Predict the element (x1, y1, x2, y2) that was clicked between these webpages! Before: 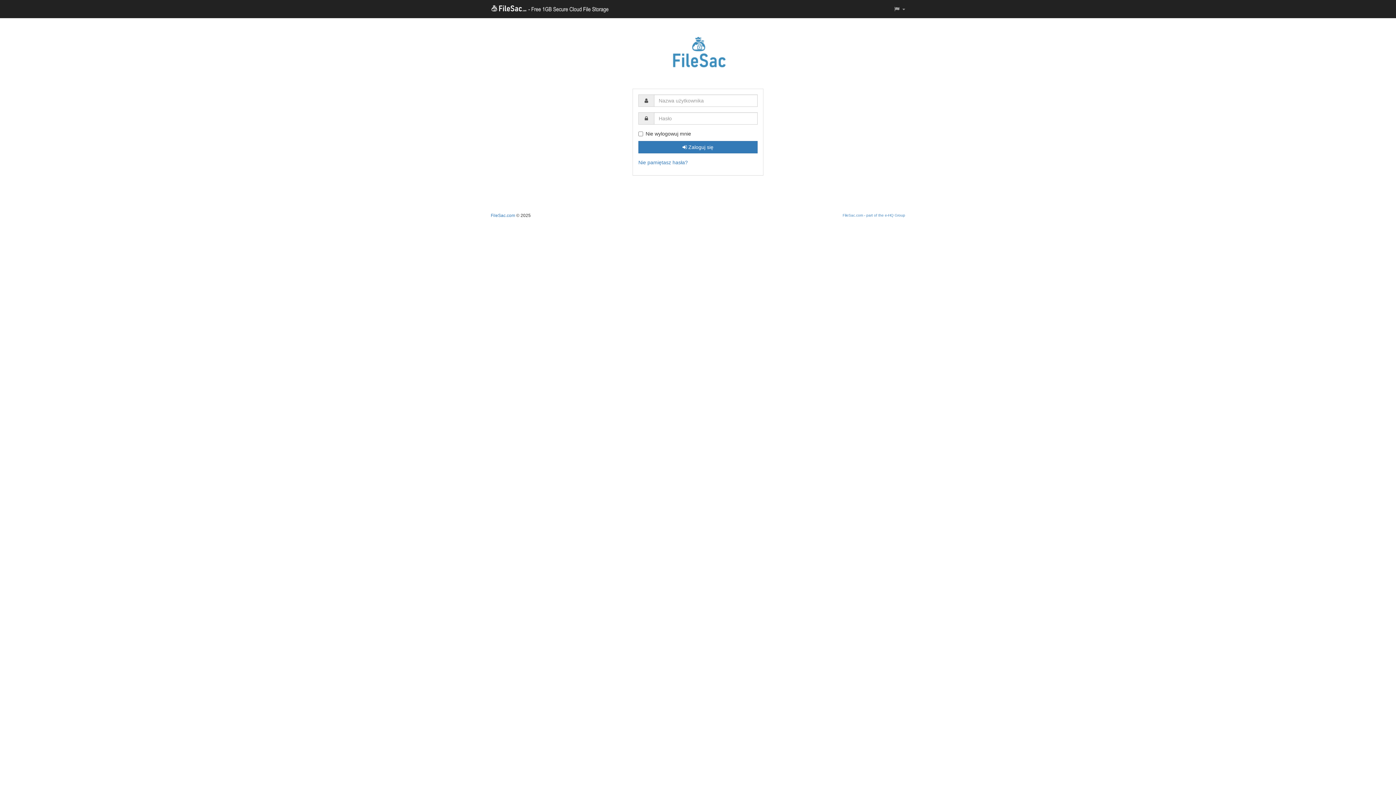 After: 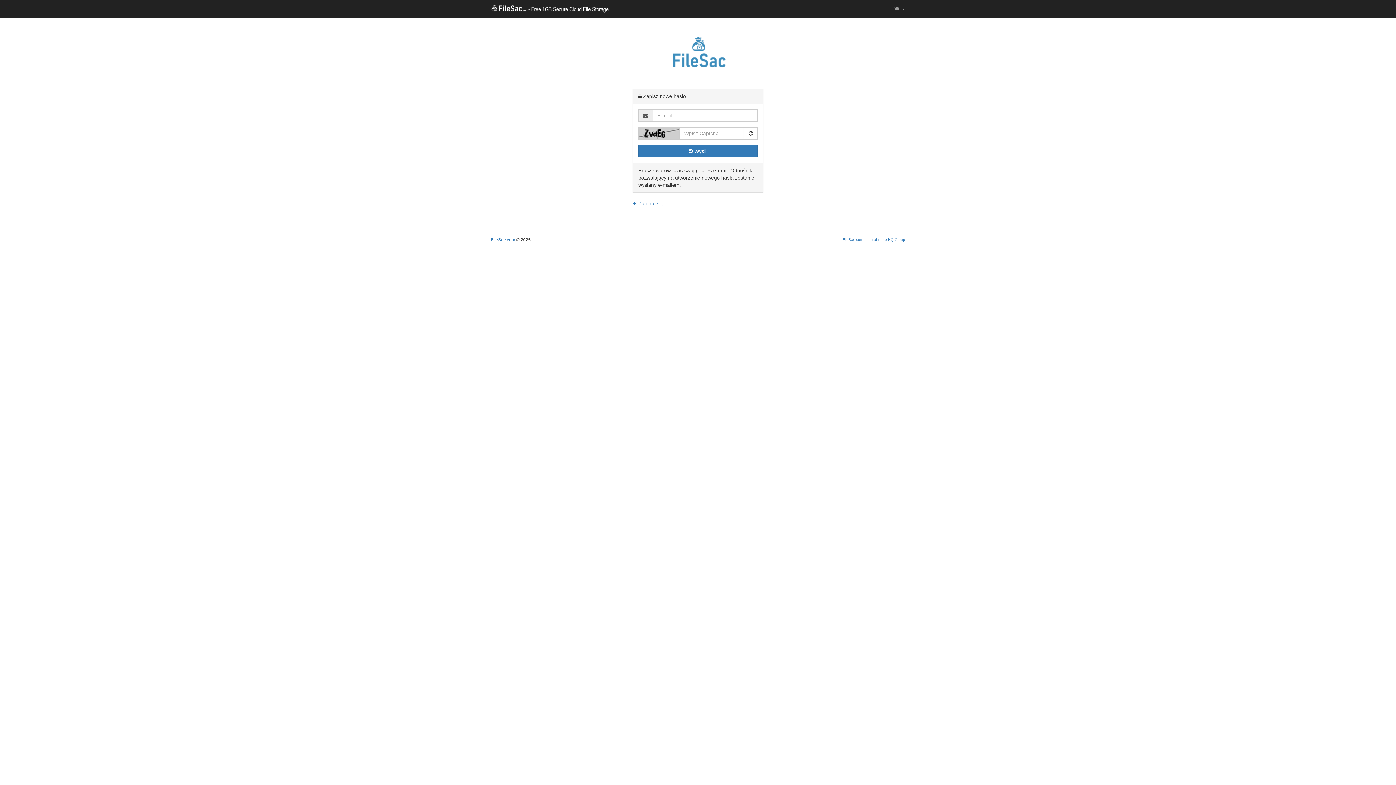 Action: bbox: (638, 159, 688, 165) label: Nie pamiętasz hasła?